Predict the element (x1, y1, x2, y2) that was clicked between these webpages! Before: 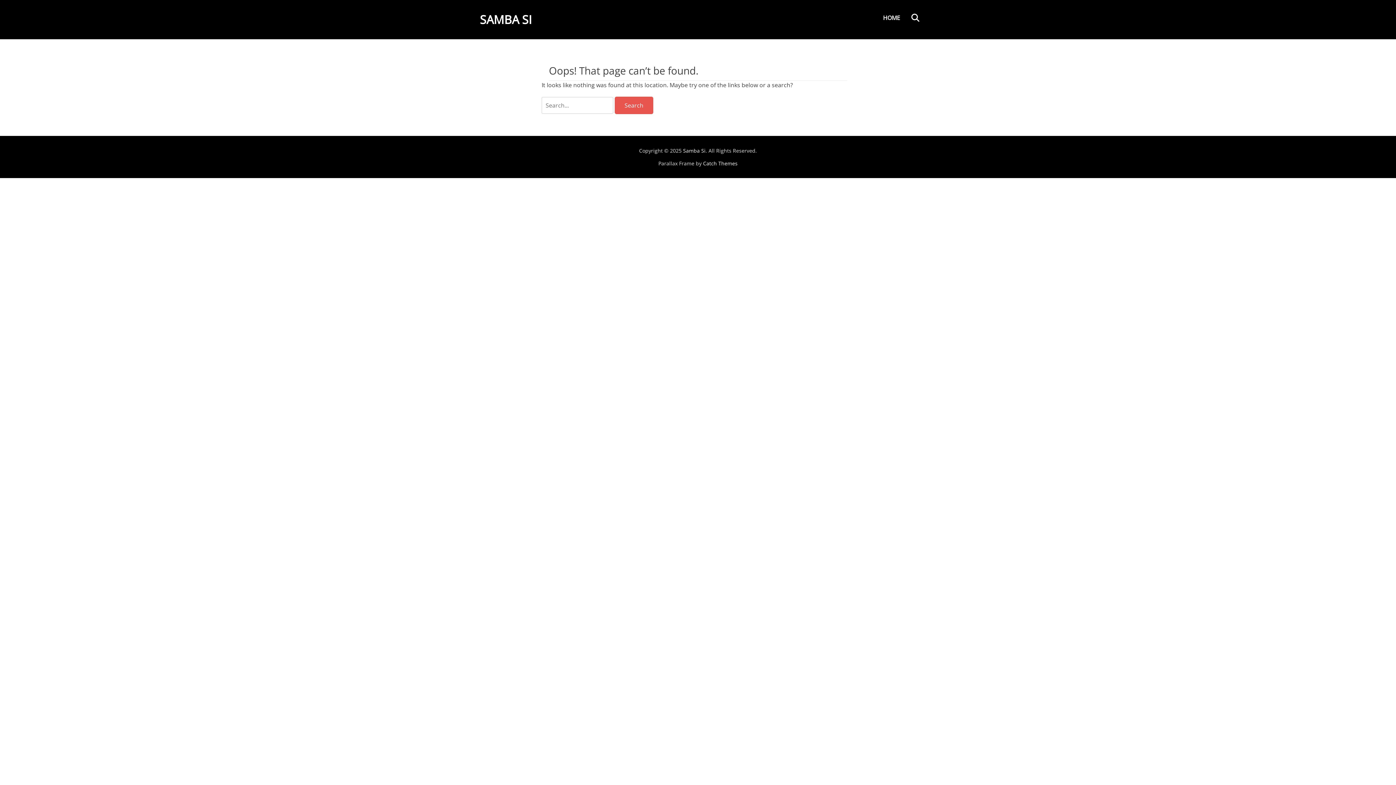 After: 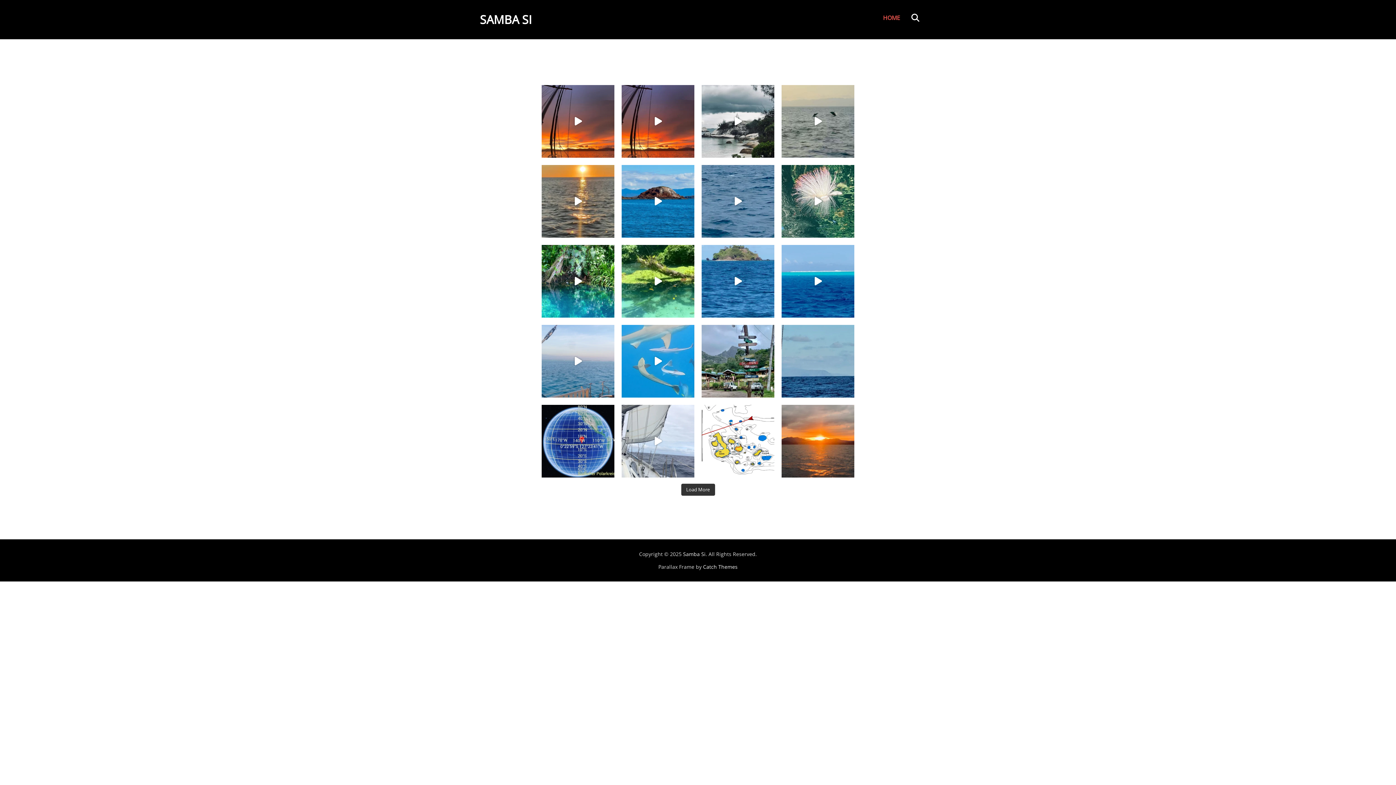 Action: bbox: (876, 0, 907, 35) label: HOME